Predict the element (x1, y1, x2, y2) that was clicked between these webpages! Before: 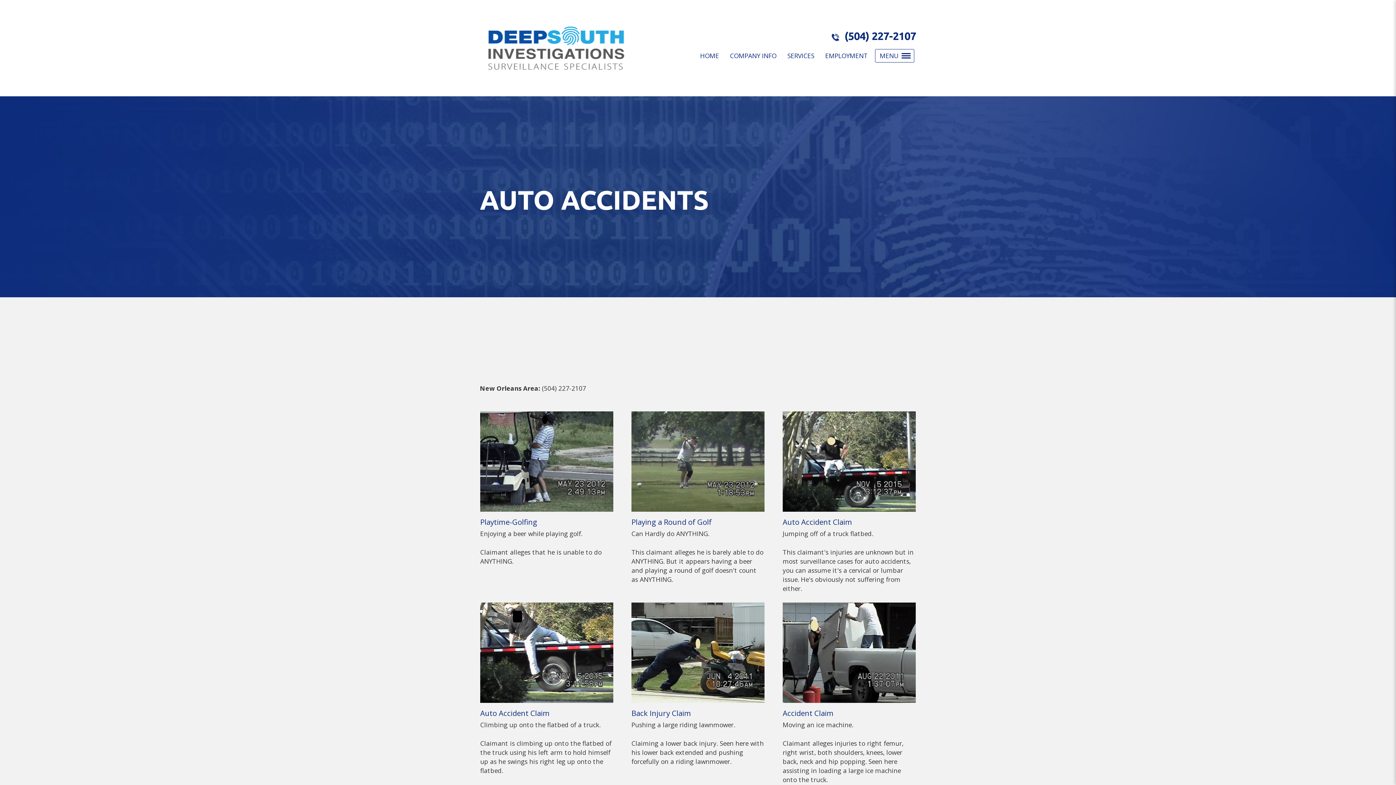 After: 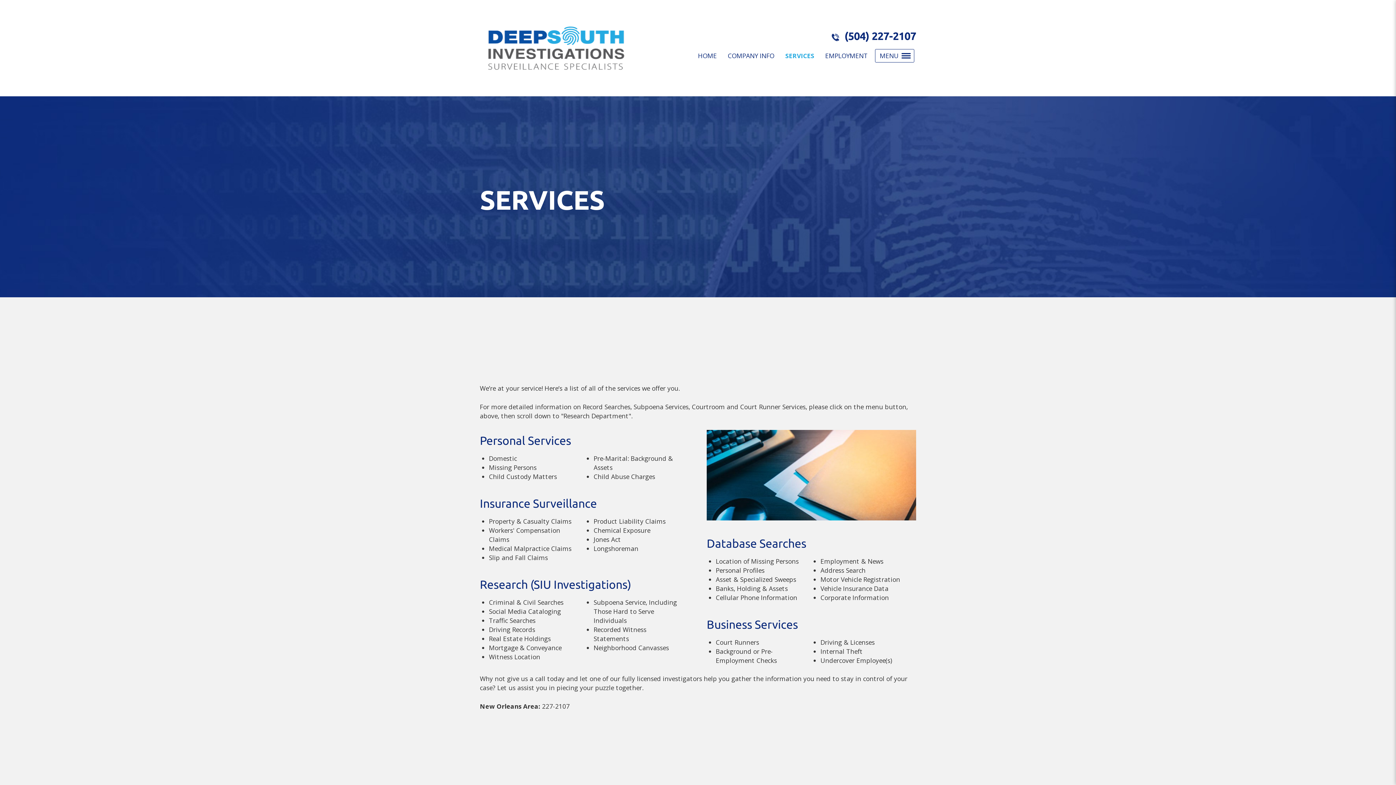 Action: bbox: (784, 44, 818, 67) label: SERVICES